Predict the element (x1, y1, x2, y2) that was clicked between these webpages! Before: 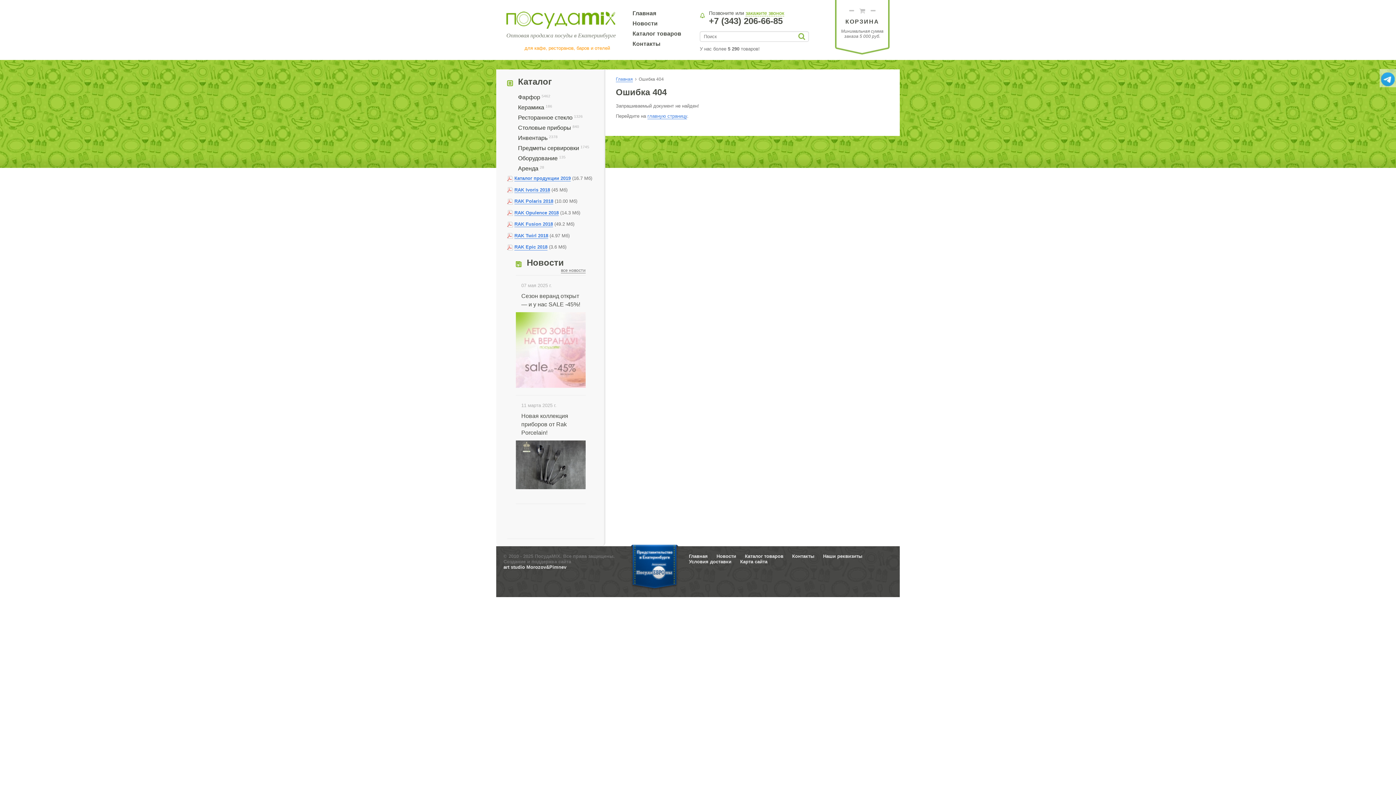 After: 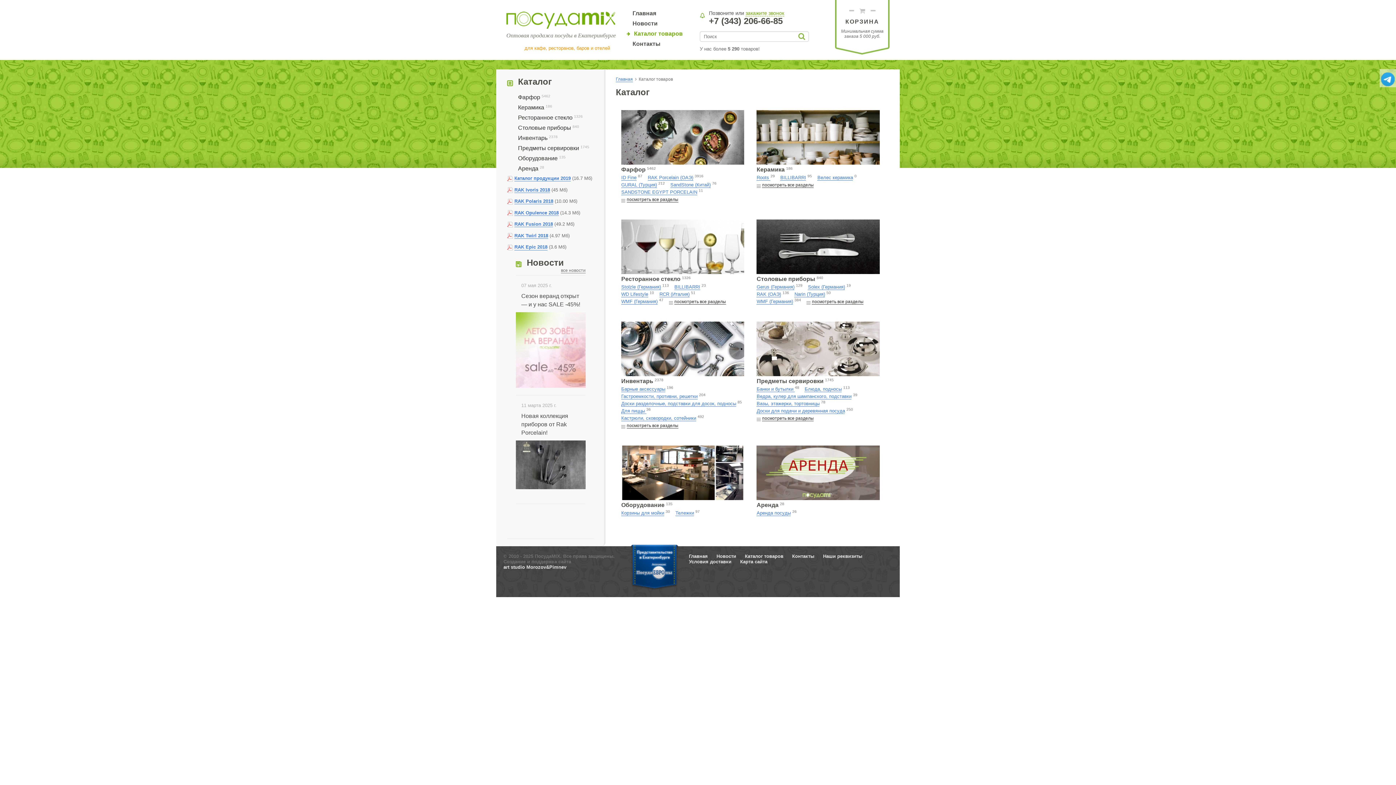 Action: bbox: (745, 553, 783, 559) label: Каталог товаров